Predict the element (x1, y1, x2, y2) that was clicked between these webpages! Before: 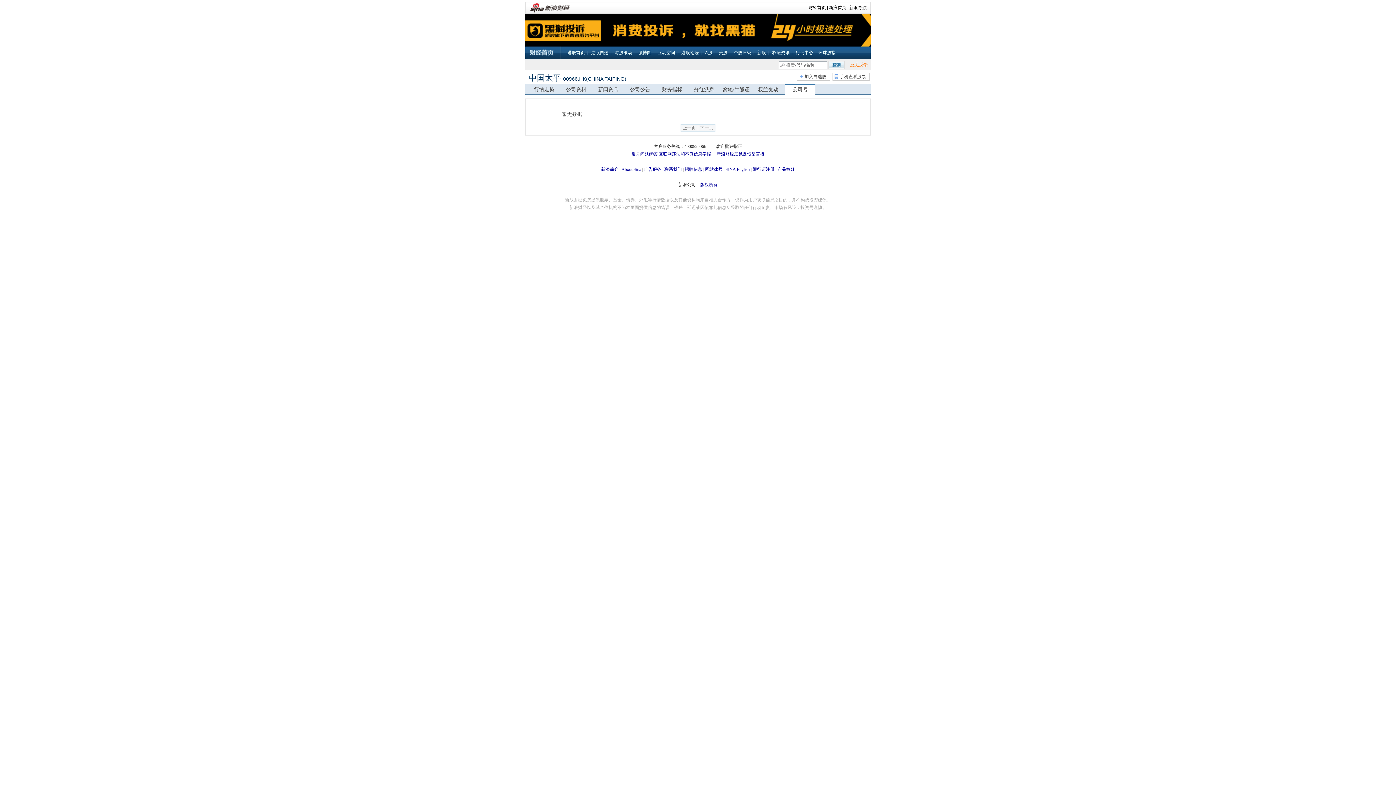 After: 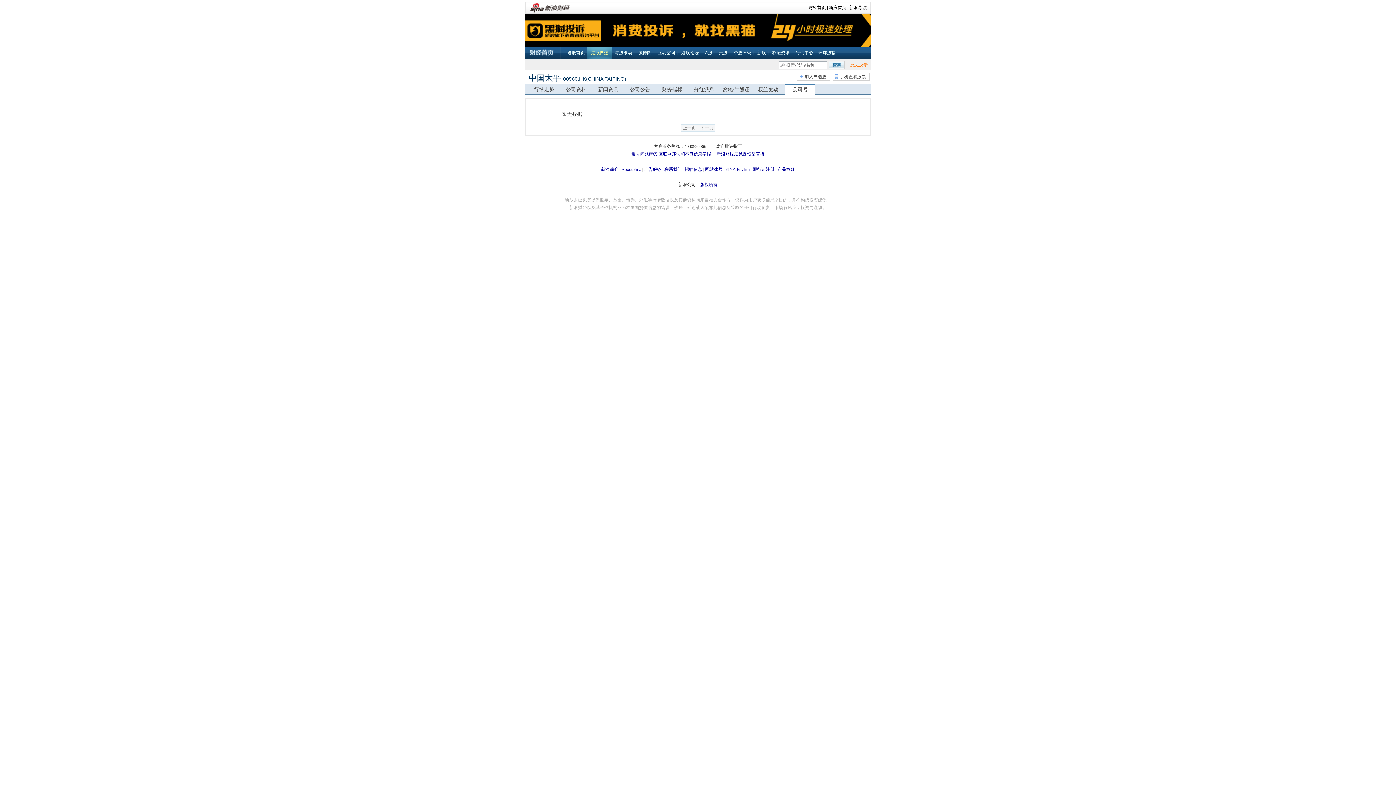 Action: bbox: (587, 45, 612, 59) label: 港股自选